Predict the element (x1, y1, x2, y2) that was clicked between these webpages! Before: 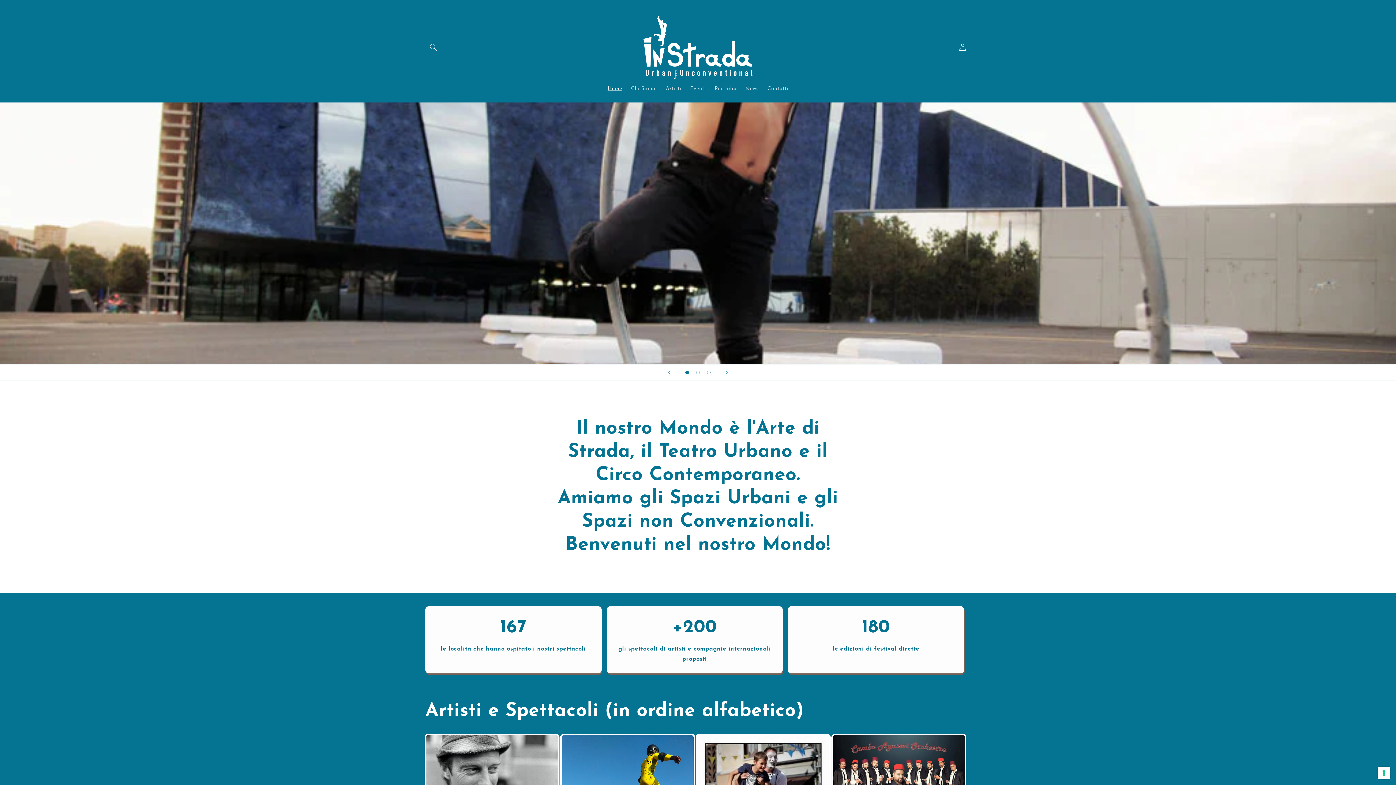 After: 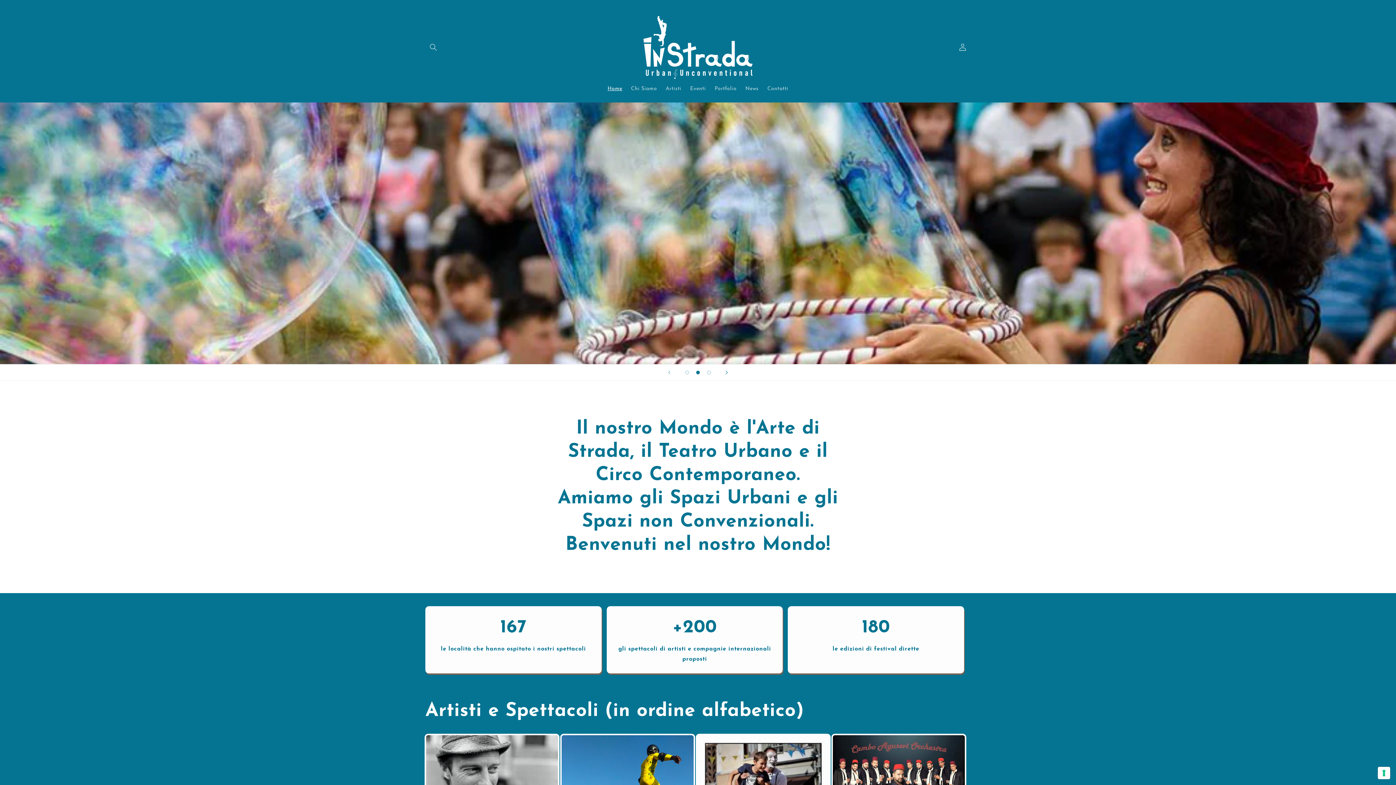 Action: bbox: (718, 364, 734, 380) label: Slide successiva